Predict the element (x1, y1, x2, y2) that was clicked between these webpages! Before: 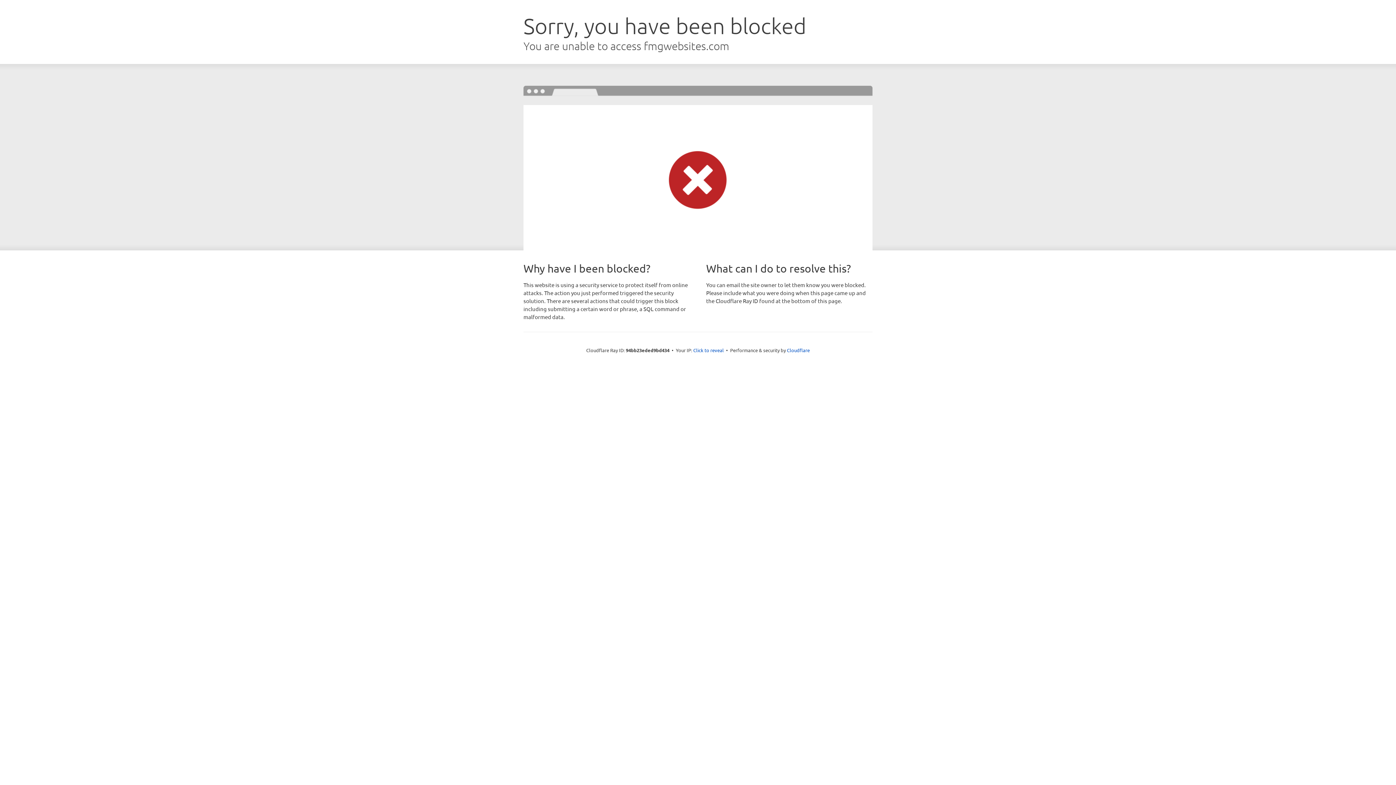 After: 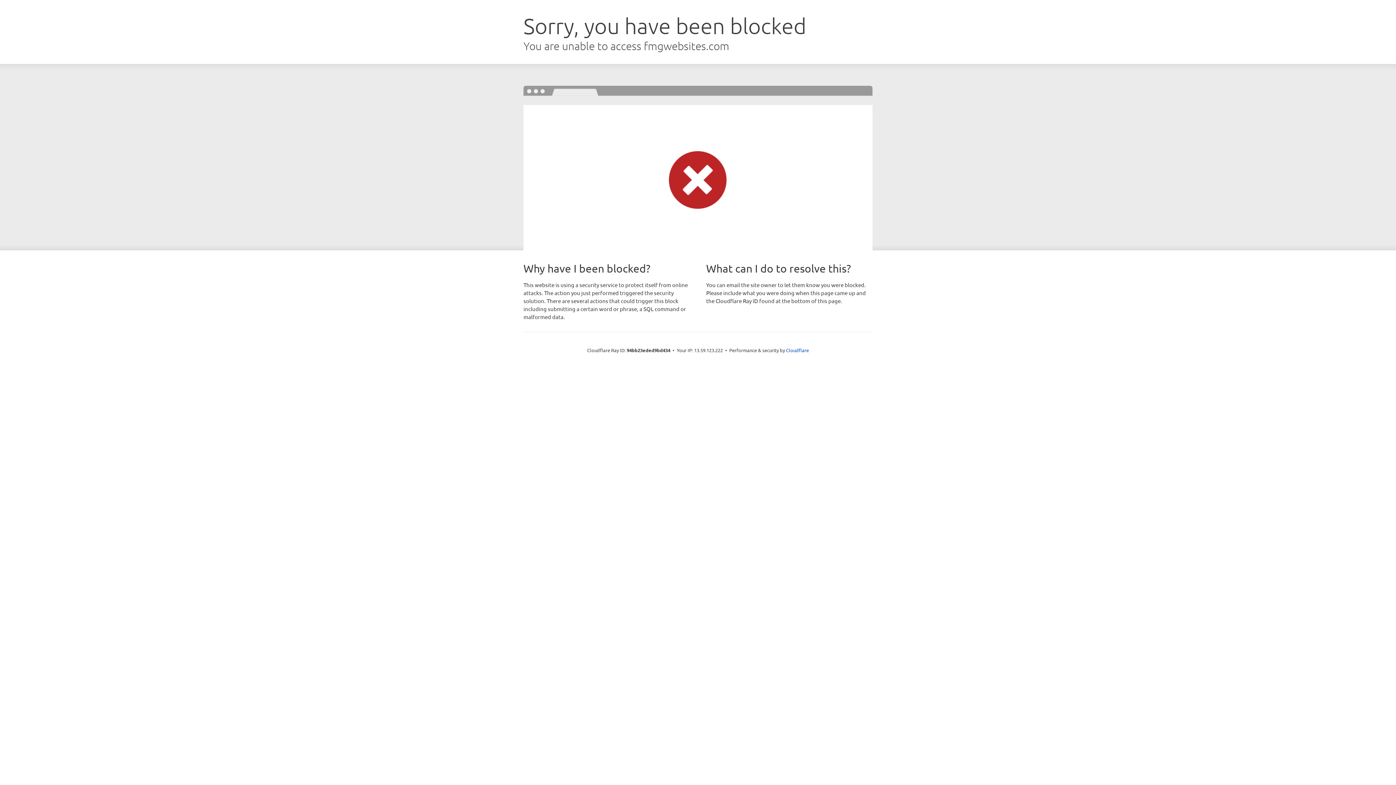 Action: bbox: (693, 346, 724, 353) label: Click to reveal